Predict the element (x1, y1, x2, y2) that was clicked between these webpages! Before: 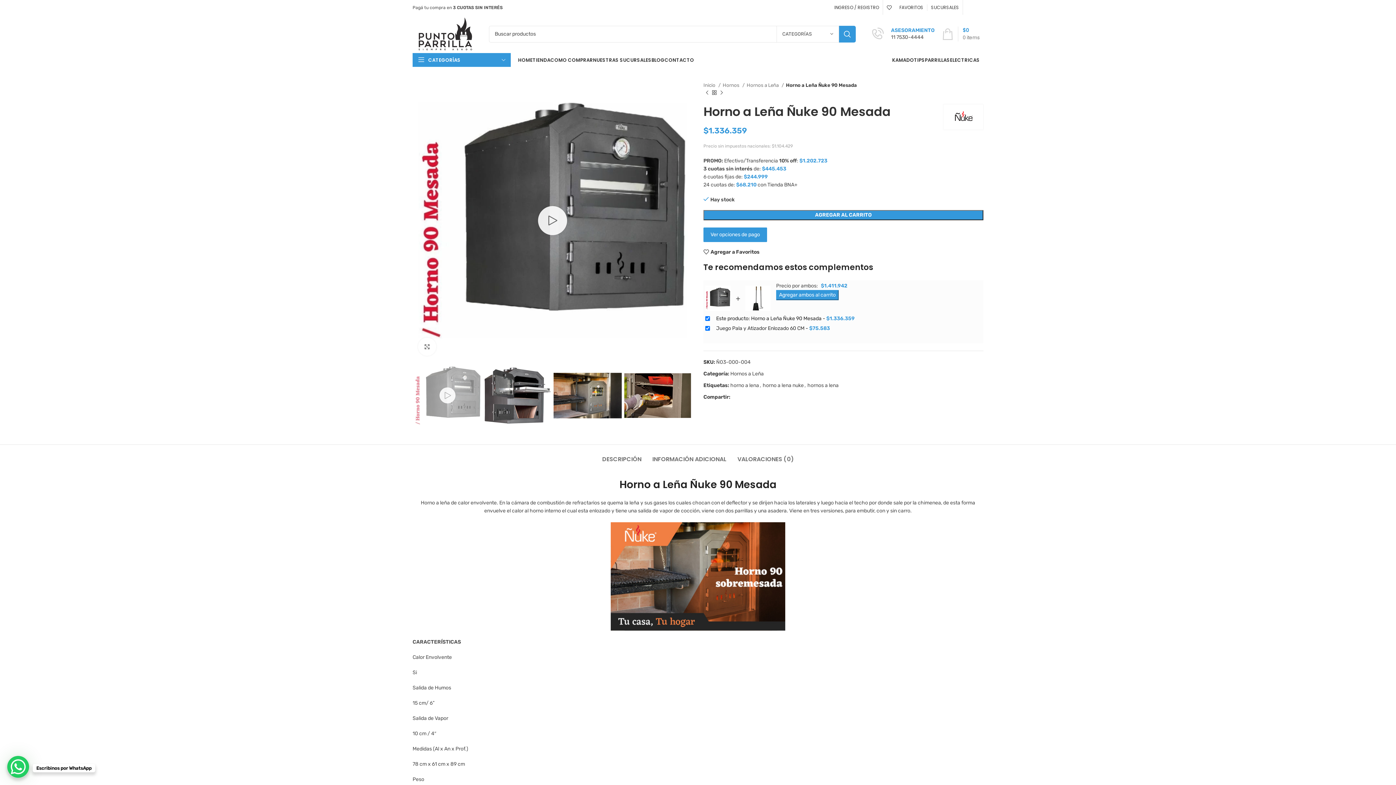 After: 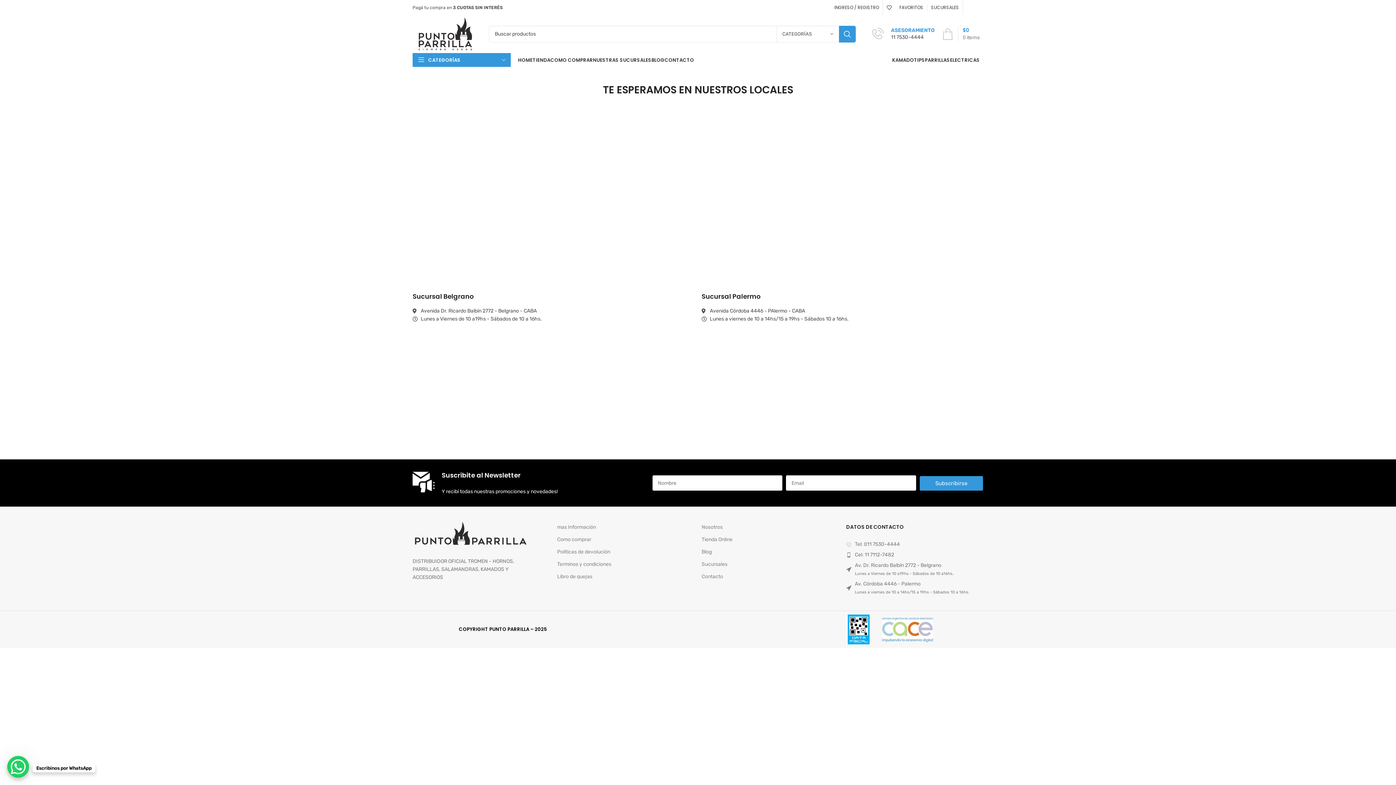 Action: label: NUESTRAS SUCURSALES bbox: (593, 52, 651, 67)